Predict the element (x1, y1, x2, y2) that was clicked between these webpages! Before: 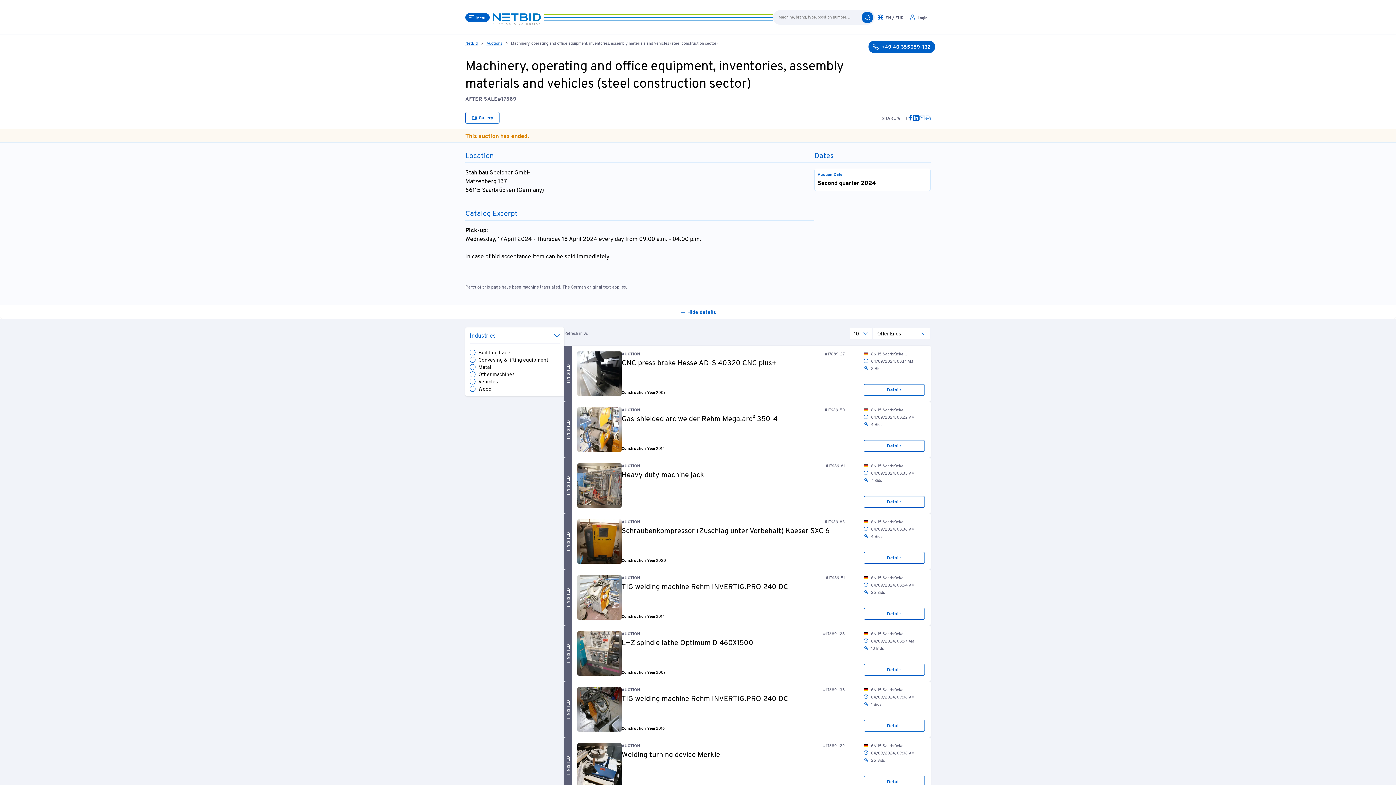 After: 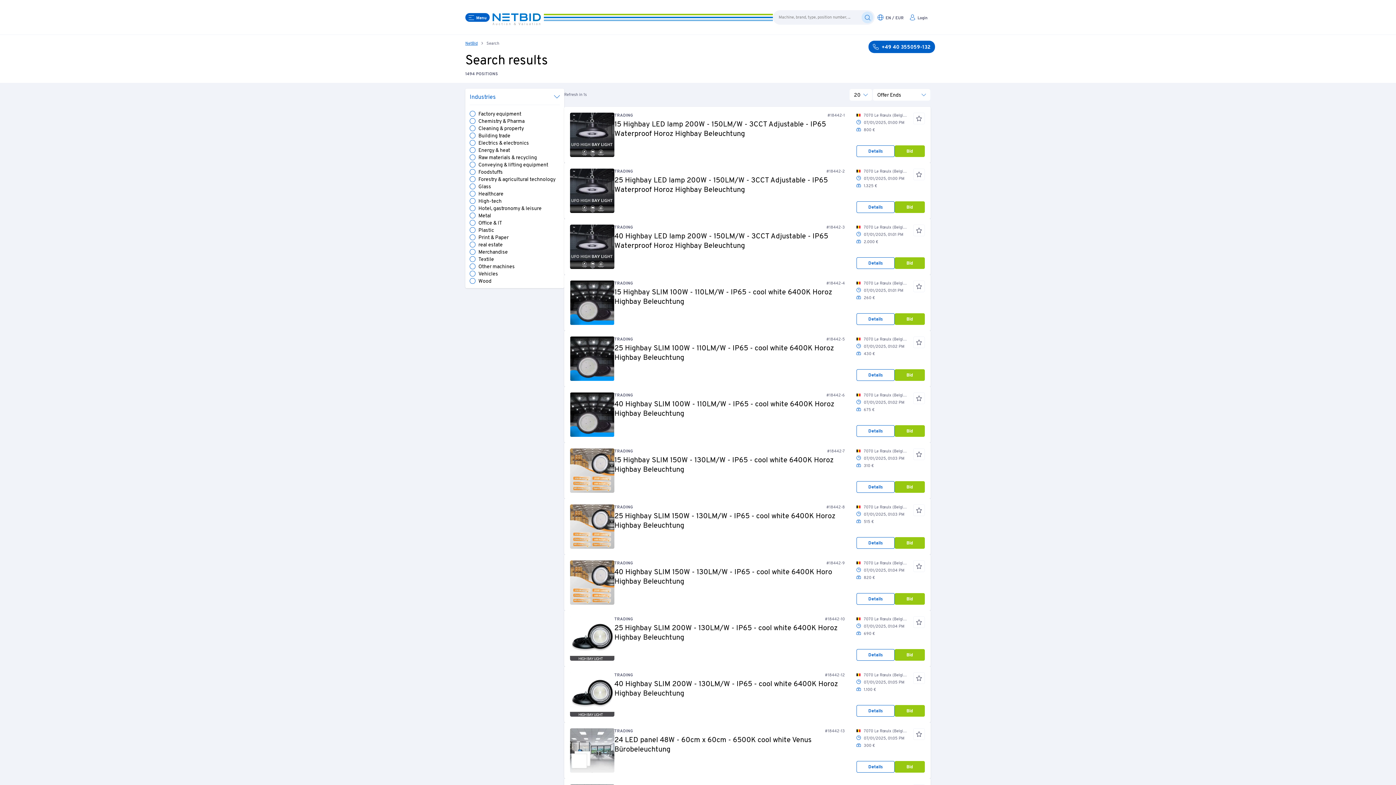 Action: label: search bbox: (861, 11, 873, 23)